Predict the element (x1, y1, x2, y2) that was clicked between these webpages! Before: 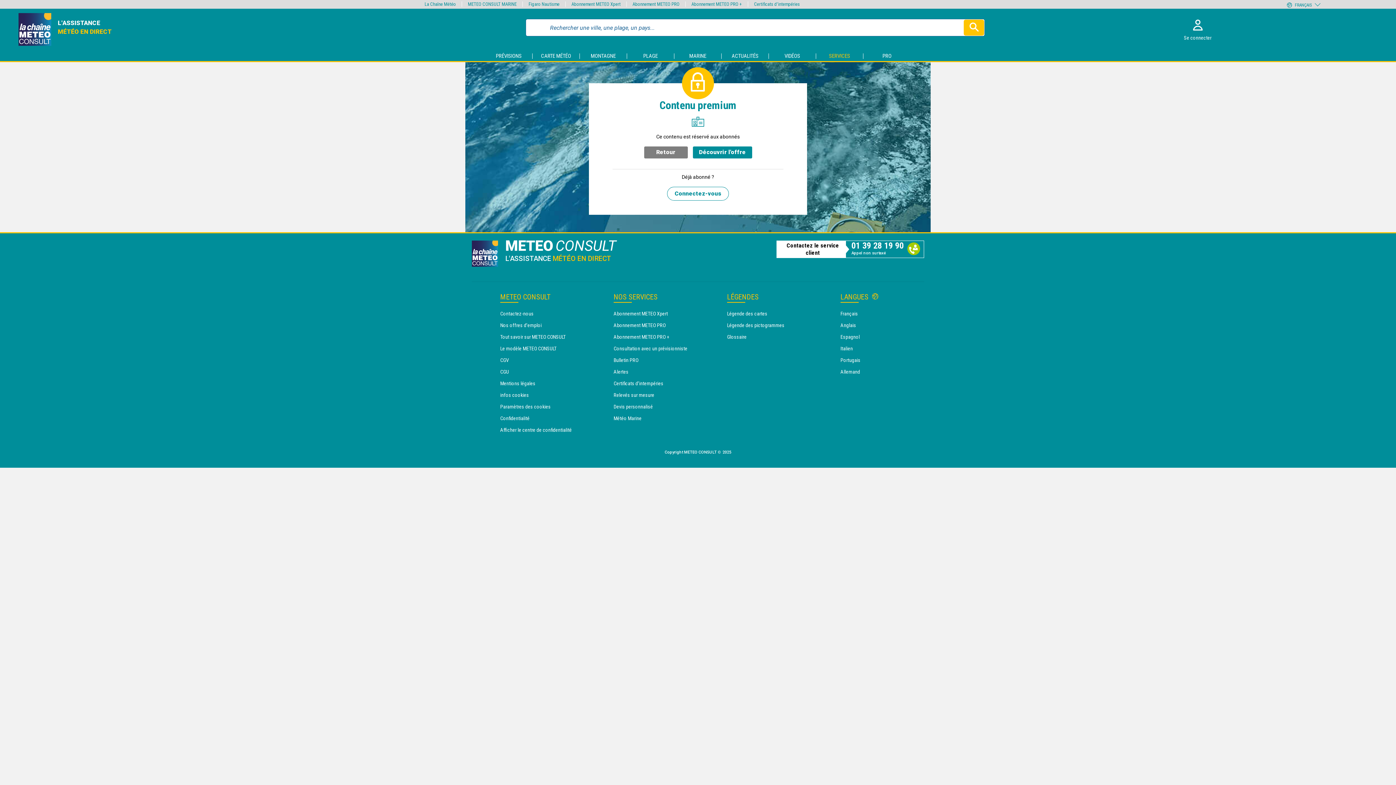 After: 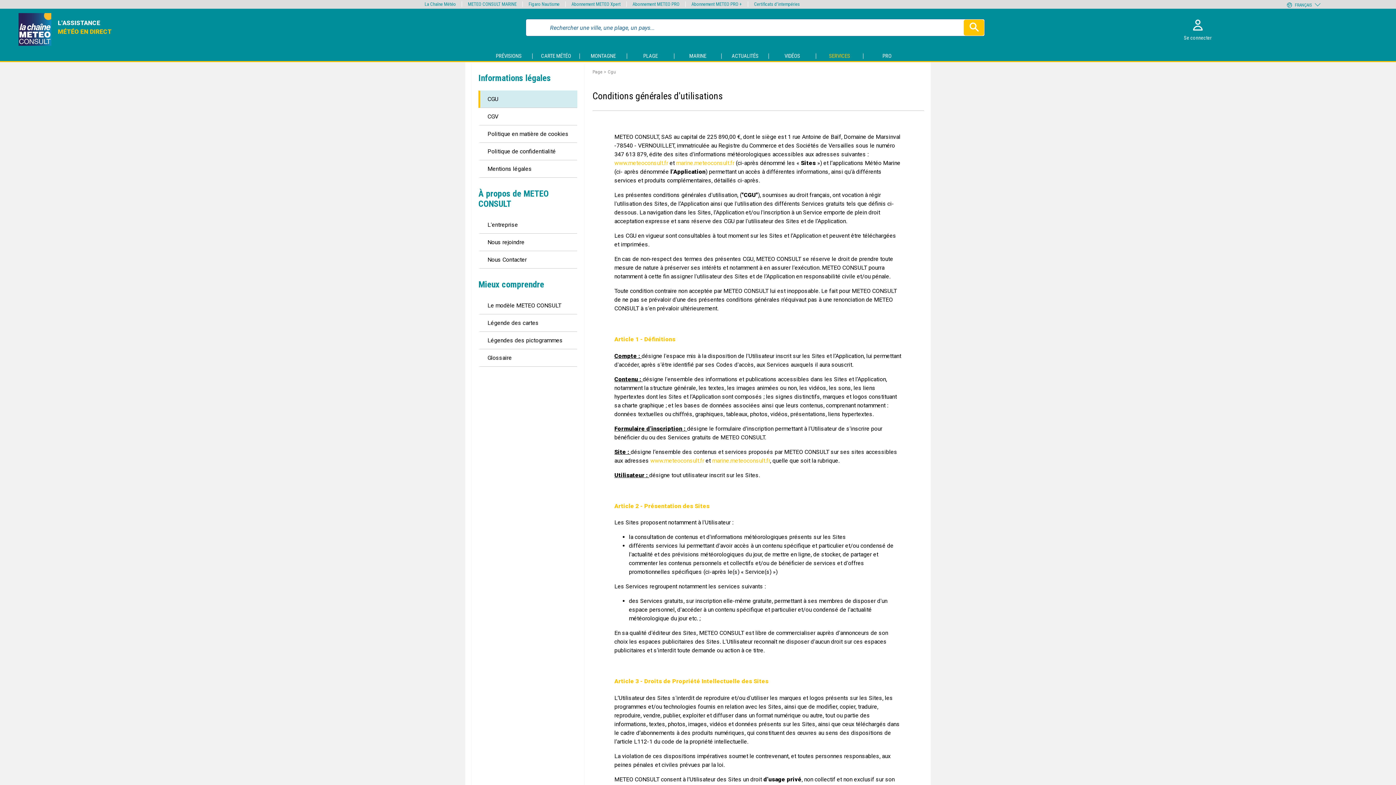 Action: bbox: (500, 369, 509, 374) label: CGU